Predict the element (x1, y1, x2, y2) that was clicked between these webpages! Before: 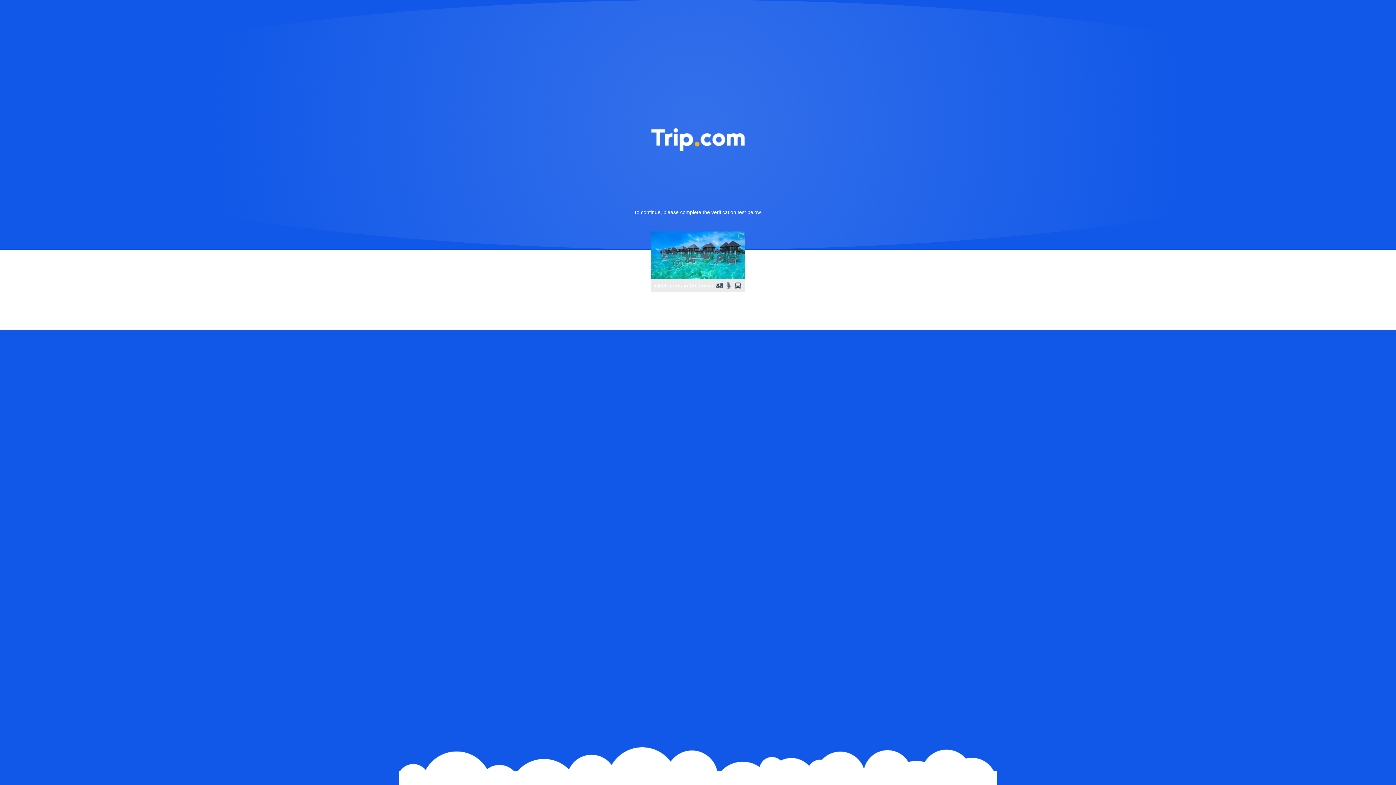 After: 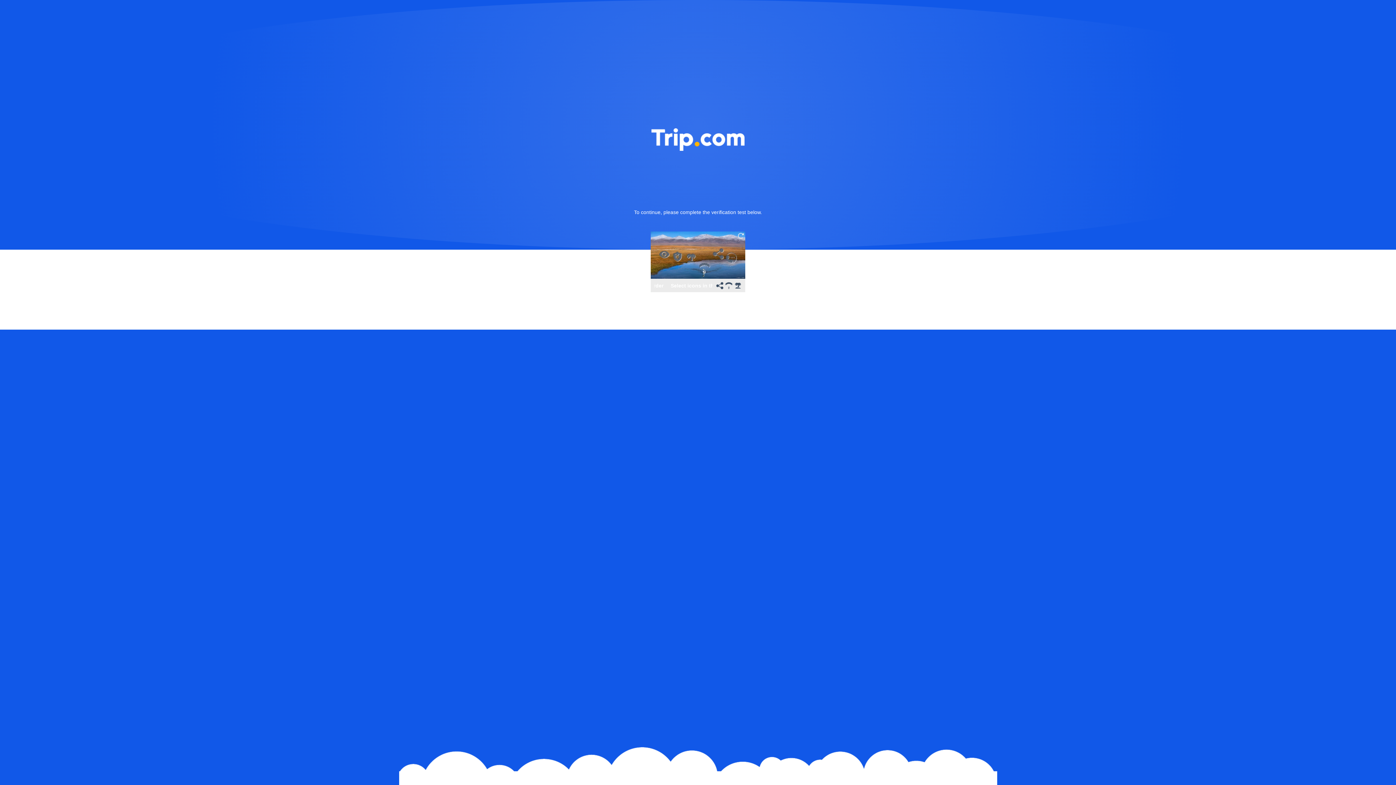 Action: bbox: (736, 231, 745, 240)